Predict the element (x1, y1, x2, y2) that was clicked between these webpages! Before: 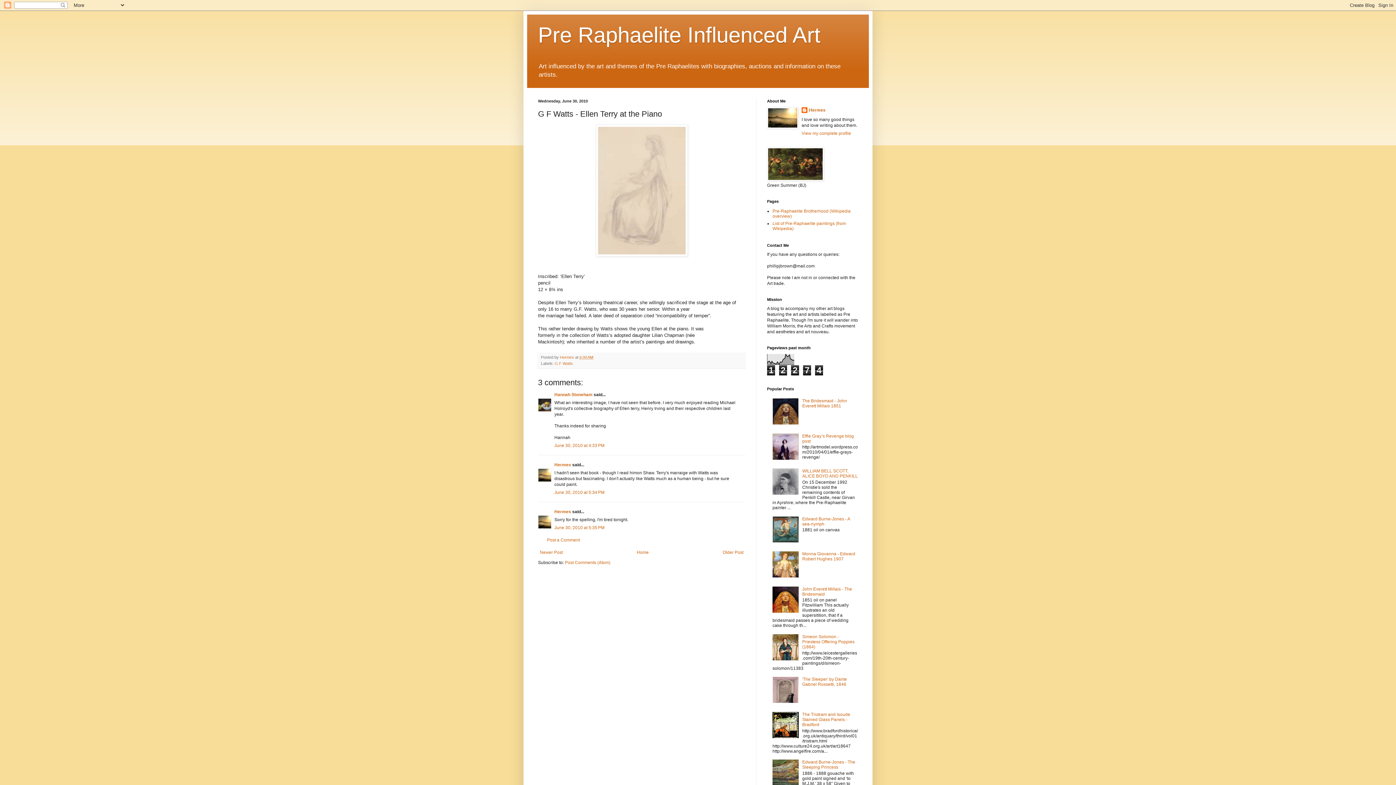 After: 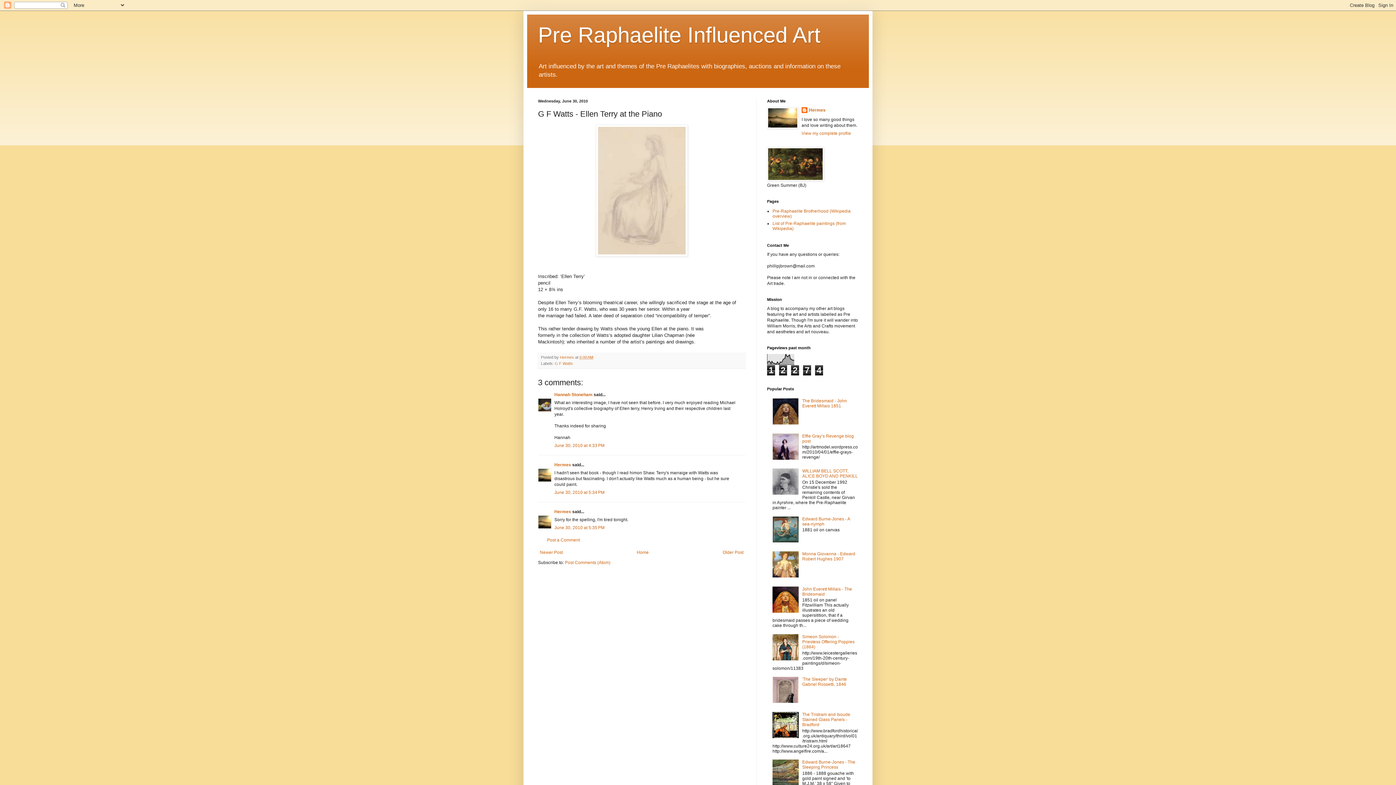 Action: bbox: (772, 491, 800, 496)